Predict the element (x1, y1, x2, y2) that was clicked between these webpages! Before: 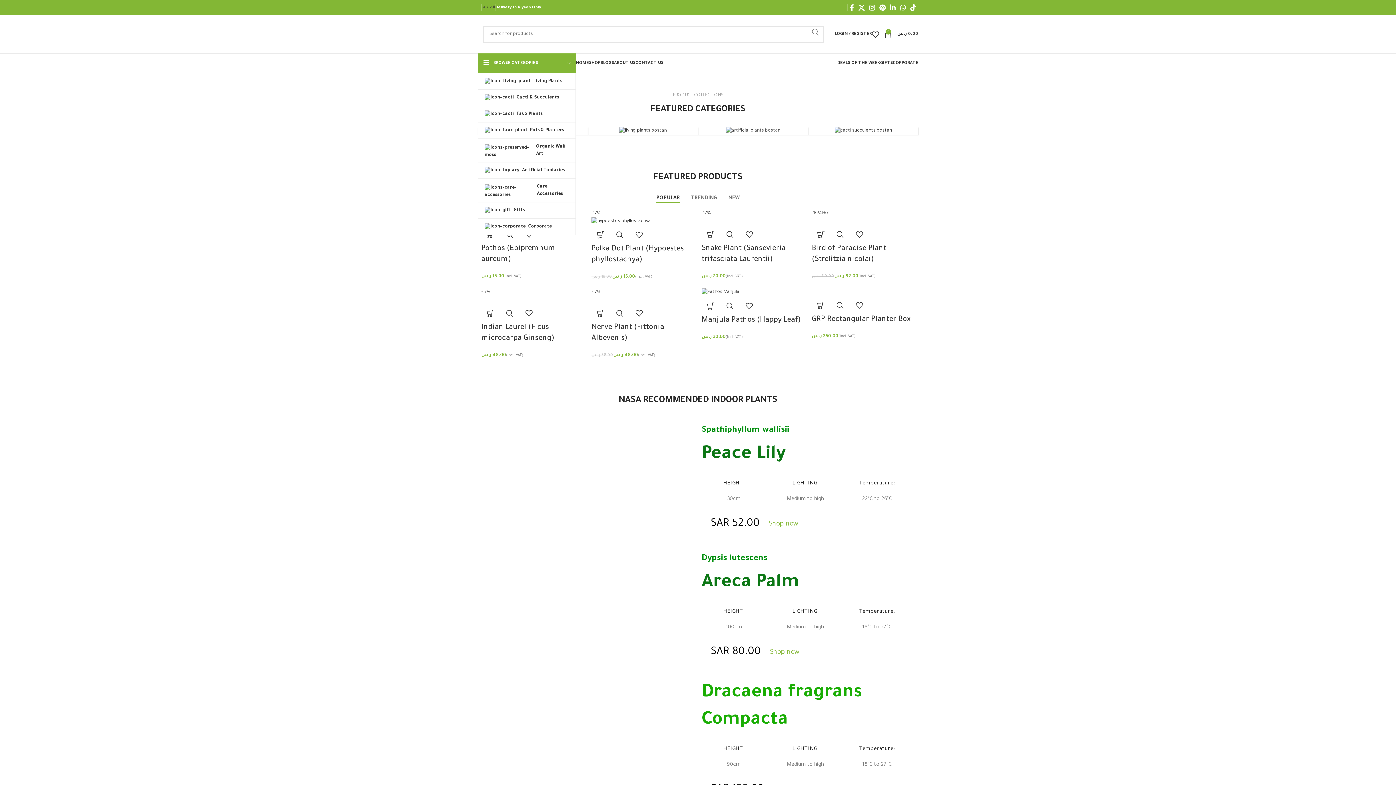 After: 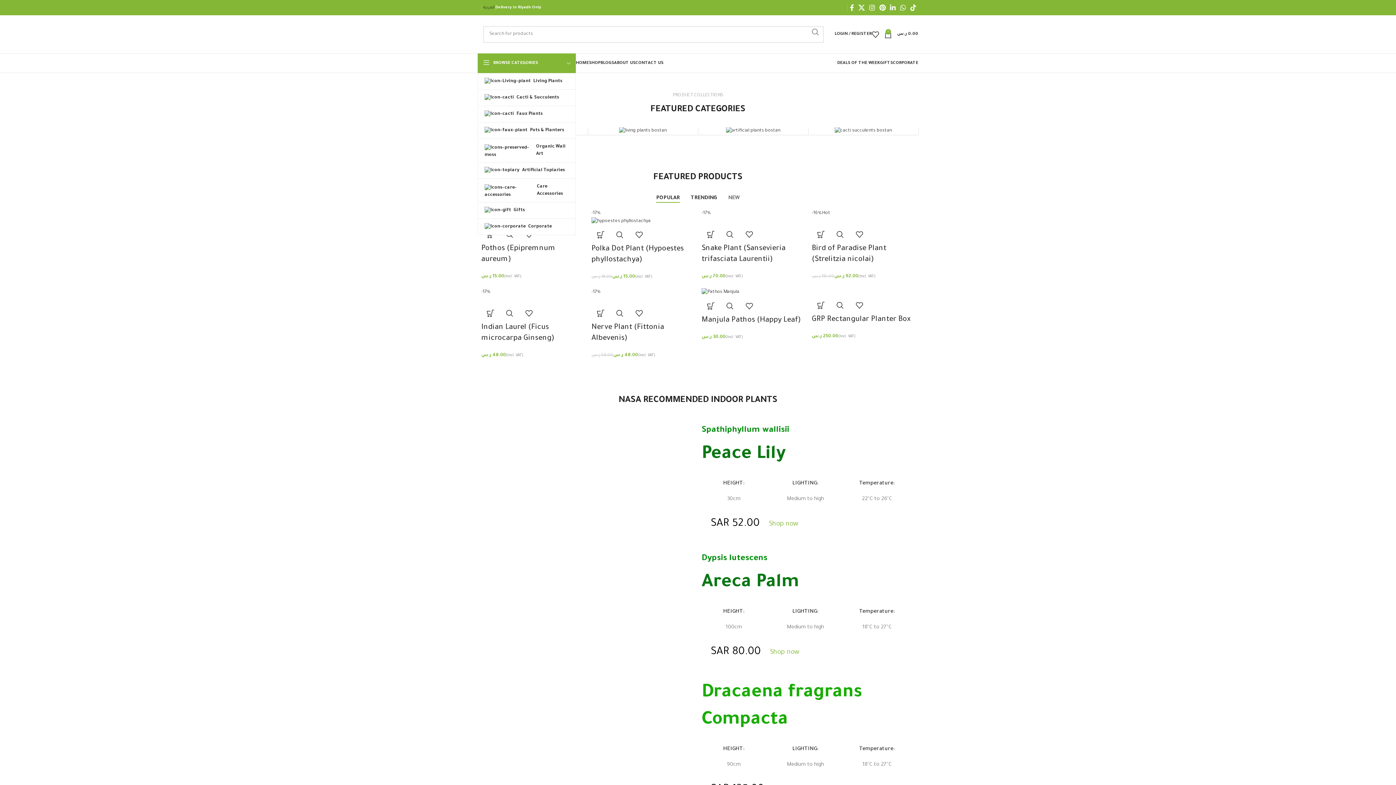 Action: bbox: (690, 191, 717, 205) label: TRENDING